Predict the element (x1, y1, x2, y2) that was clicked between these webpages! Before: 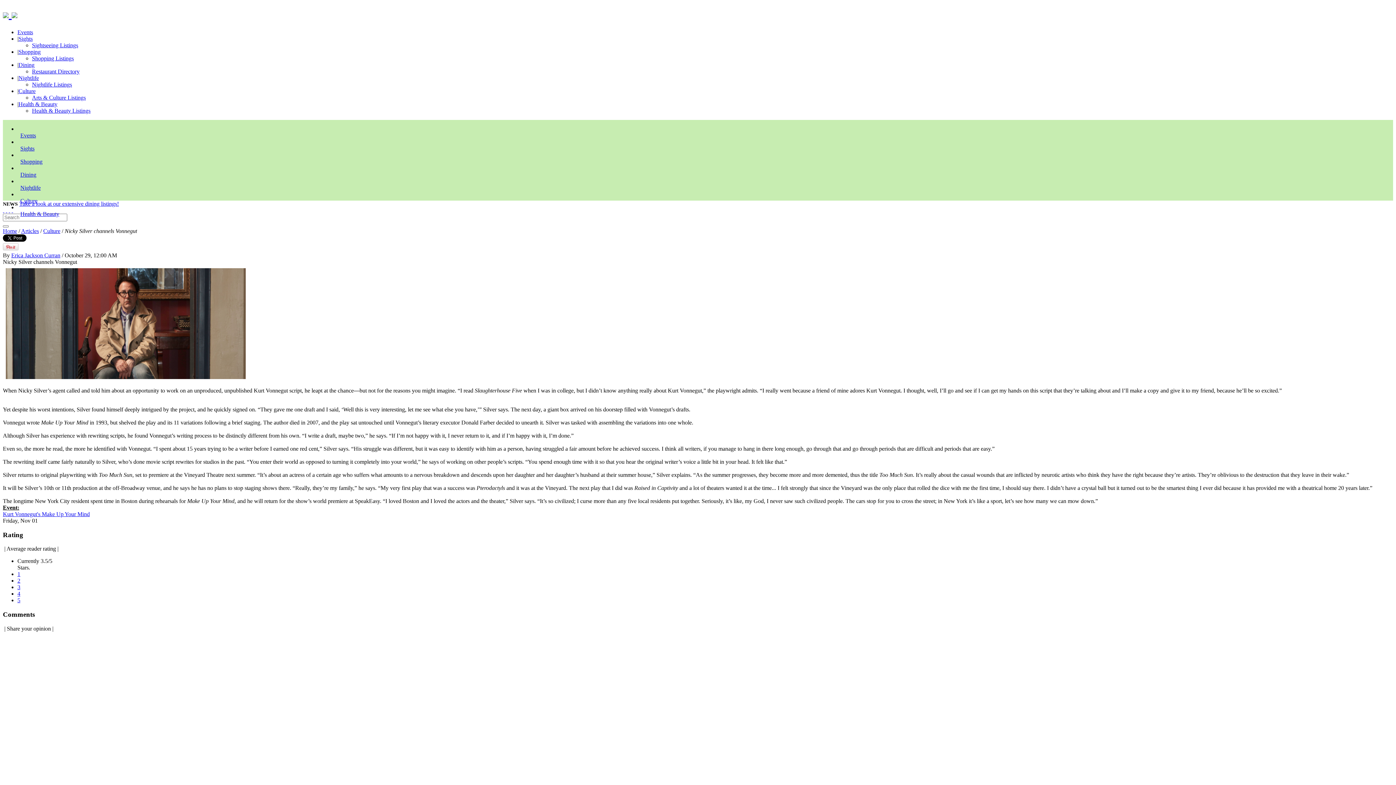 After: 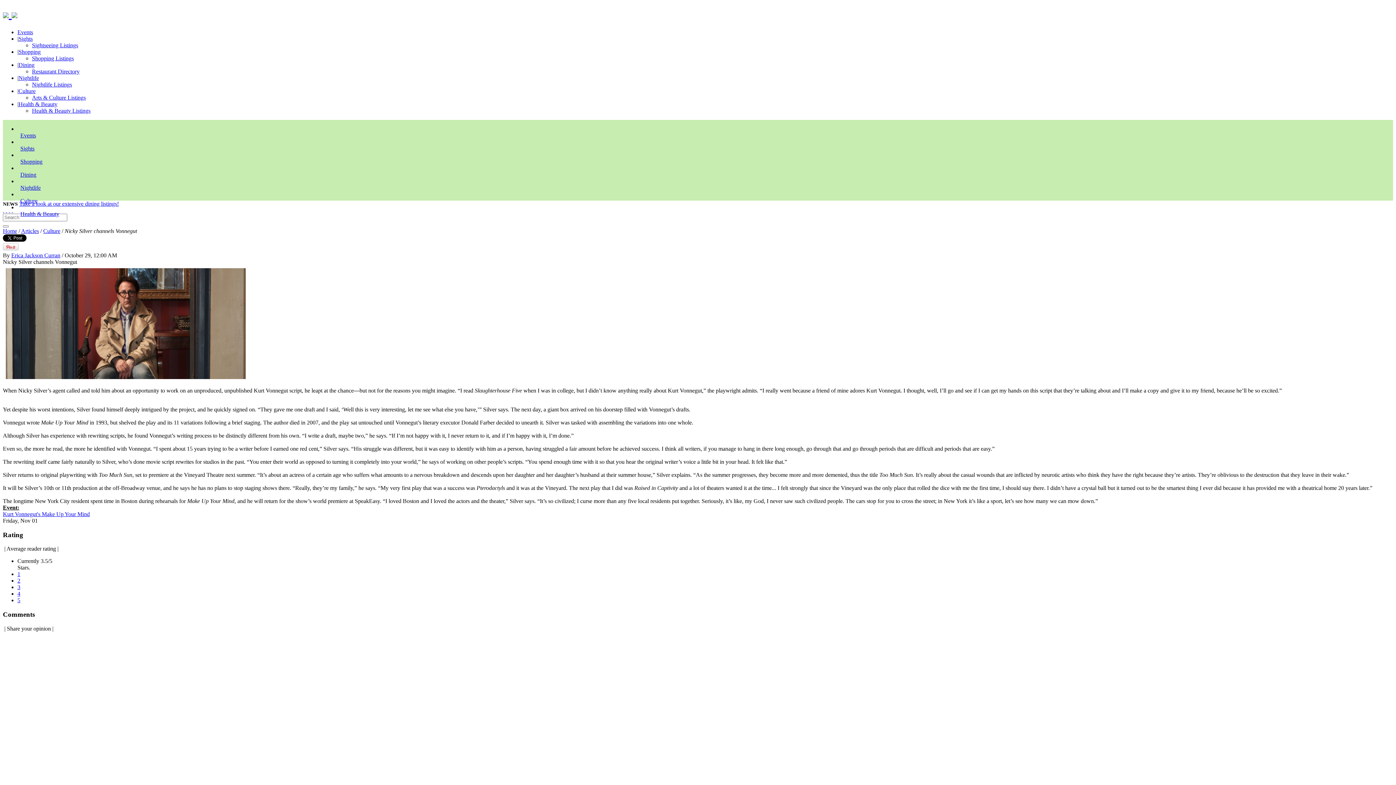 Action: bbox: (17, 577, 20, 584) label: 2